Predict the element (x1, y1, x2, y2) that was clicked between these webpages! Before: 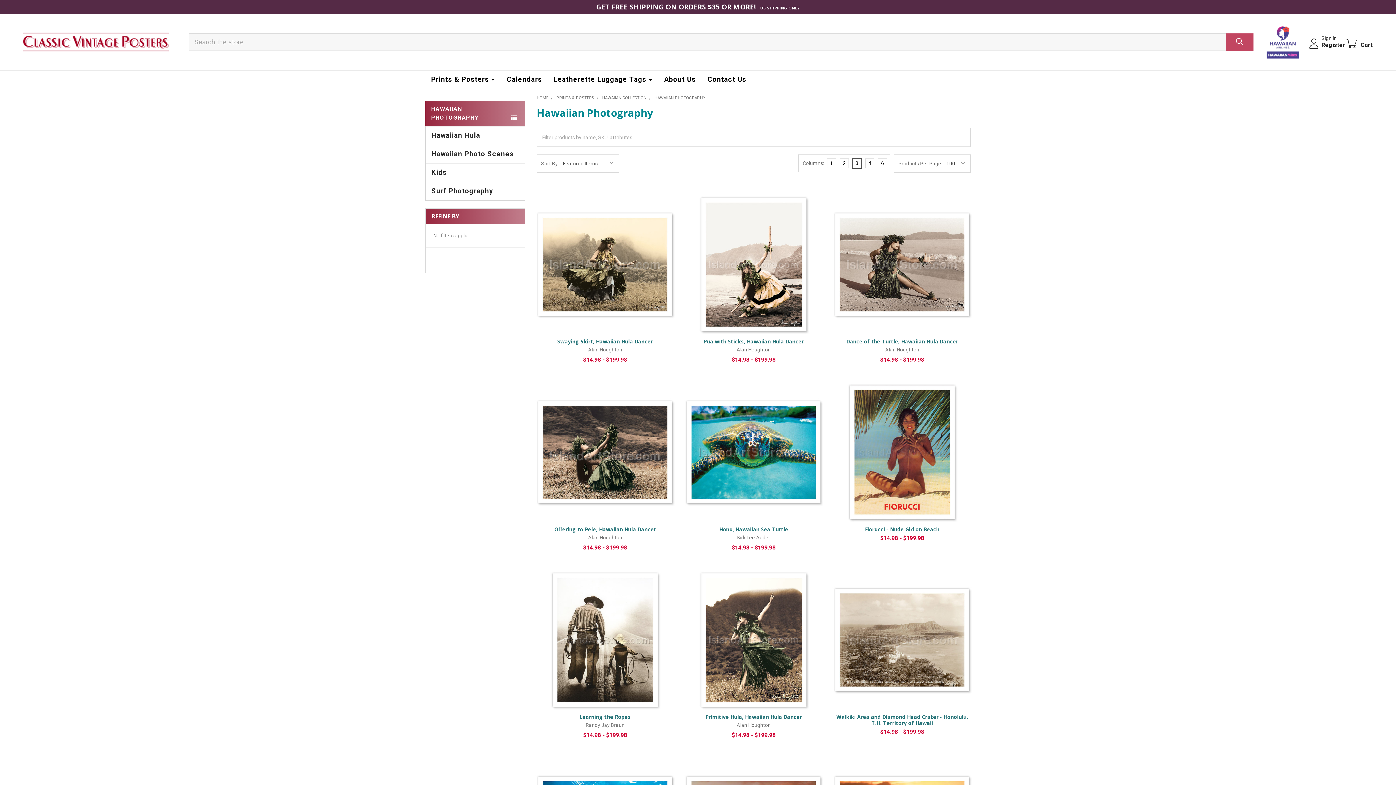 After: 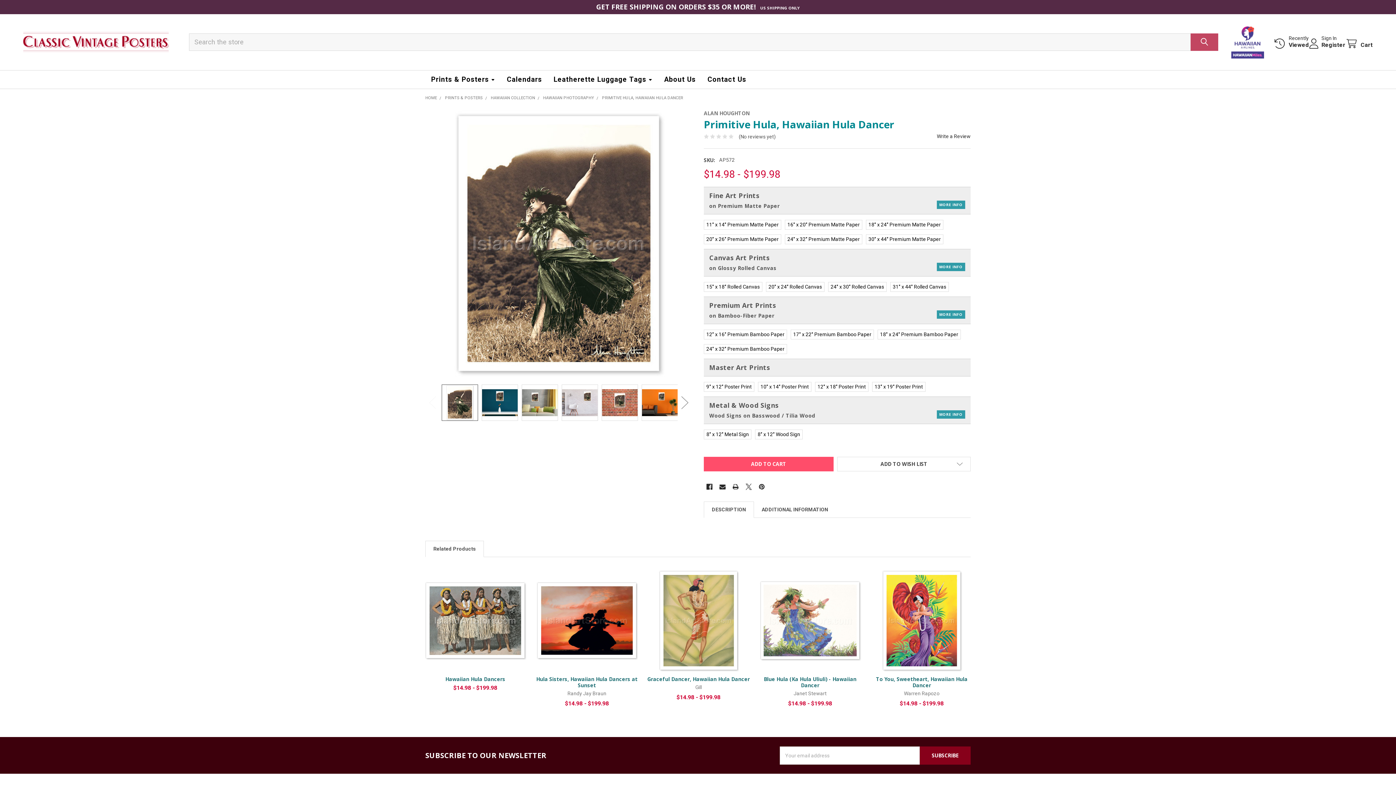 Action: label: Primitive Hula, Hawaiian Hula Dancer bbox: (705, 713, 802, 720)